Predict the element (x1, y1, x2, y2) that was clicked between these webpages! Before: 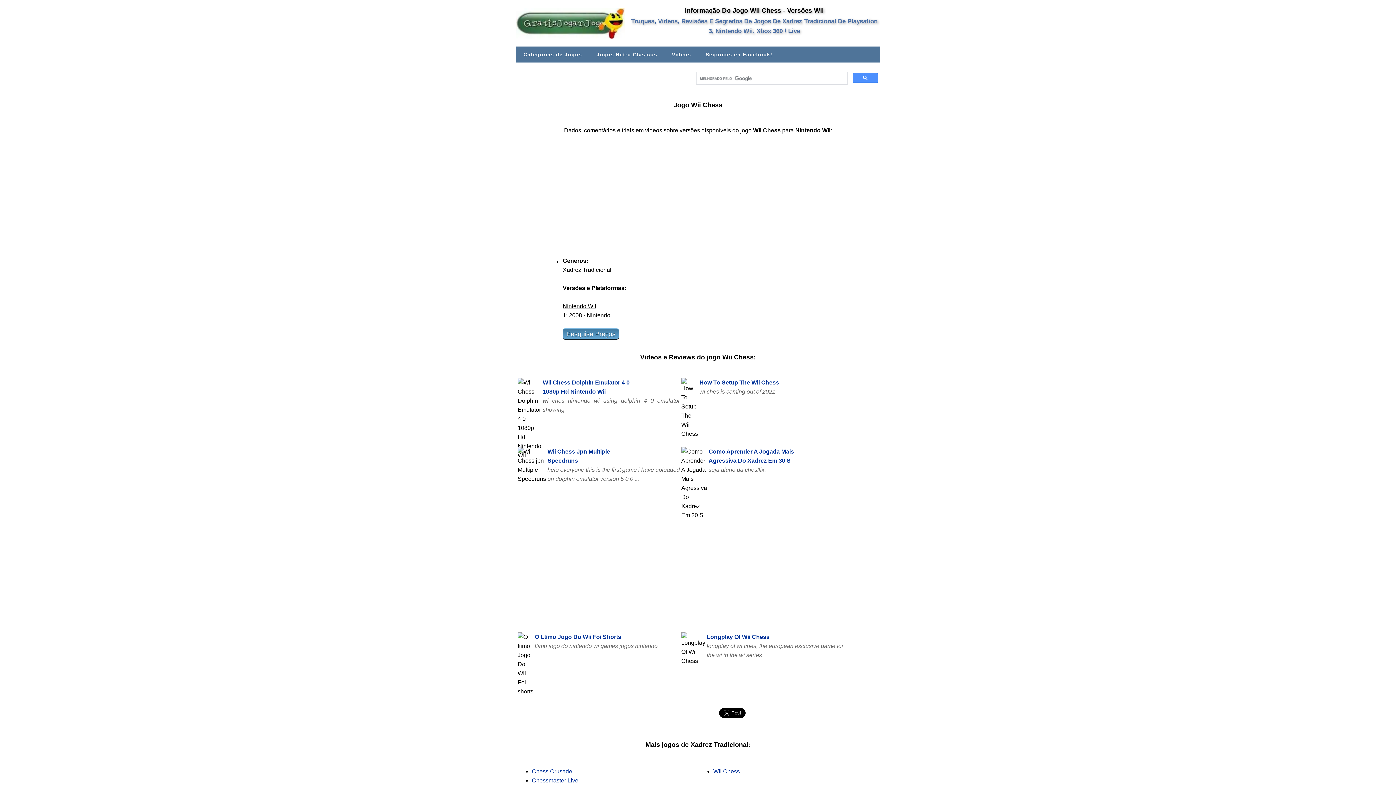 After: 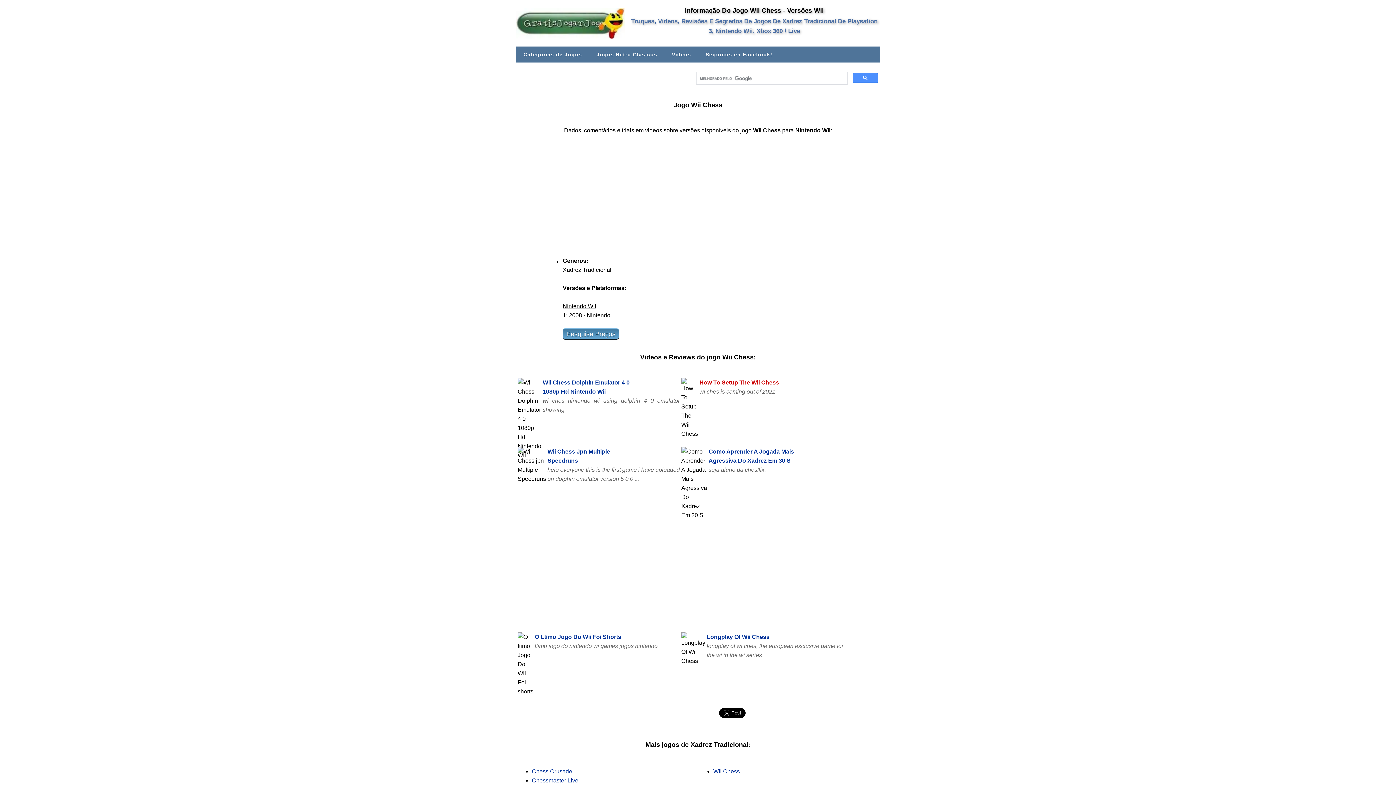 Action: label: How To Setup The Wii Chess bbox: (699, 379, 779, 385)